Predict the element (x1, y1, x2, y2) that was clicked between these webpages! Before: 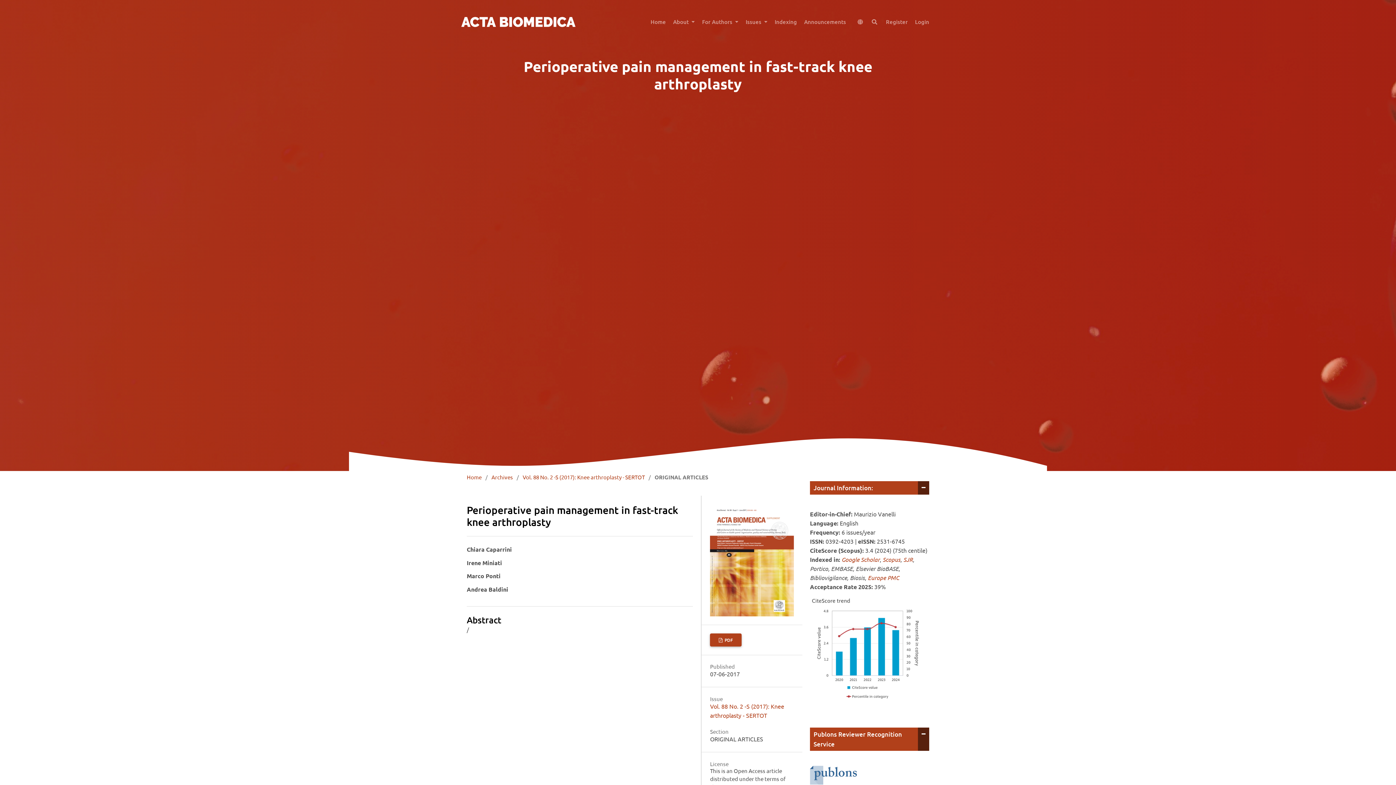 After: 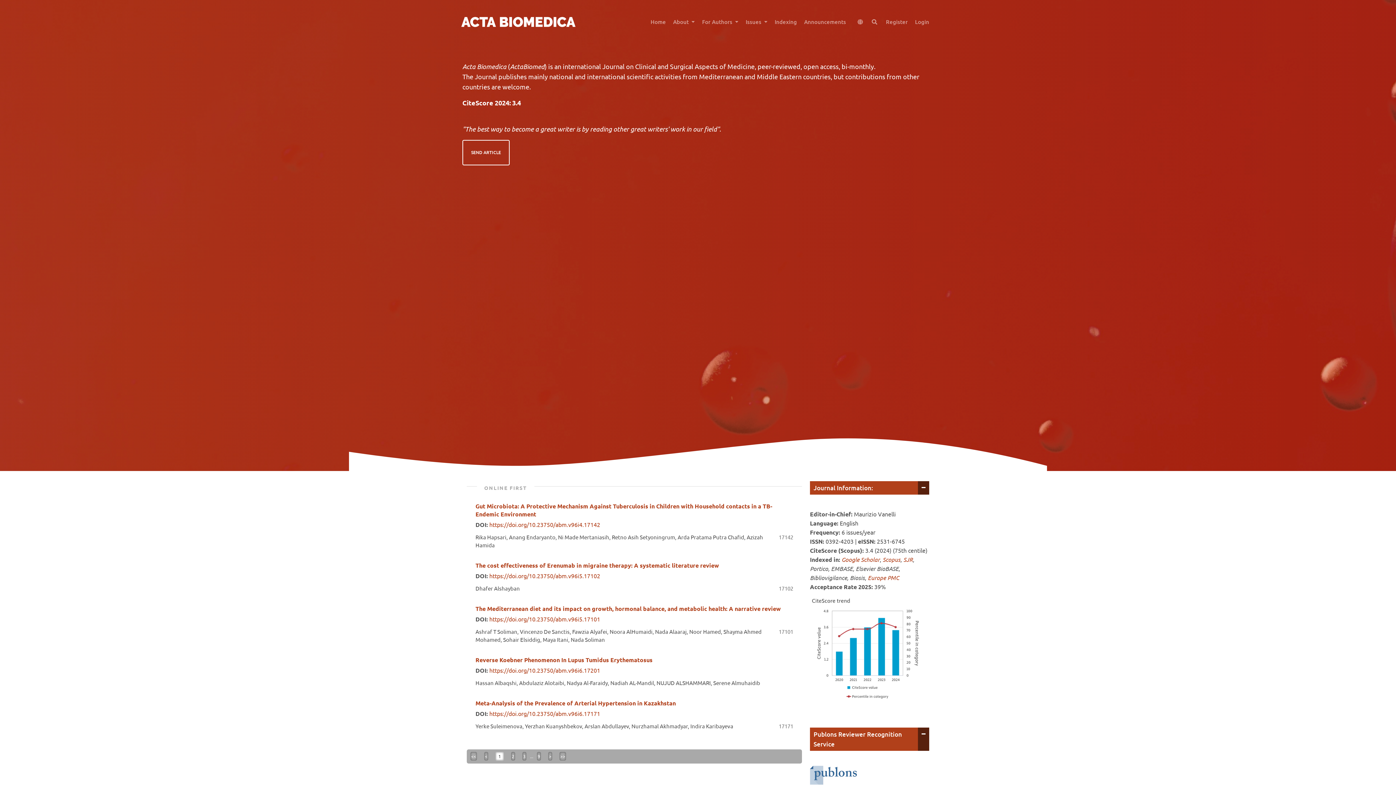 Action: bbox: (462, 6, 637, 37)